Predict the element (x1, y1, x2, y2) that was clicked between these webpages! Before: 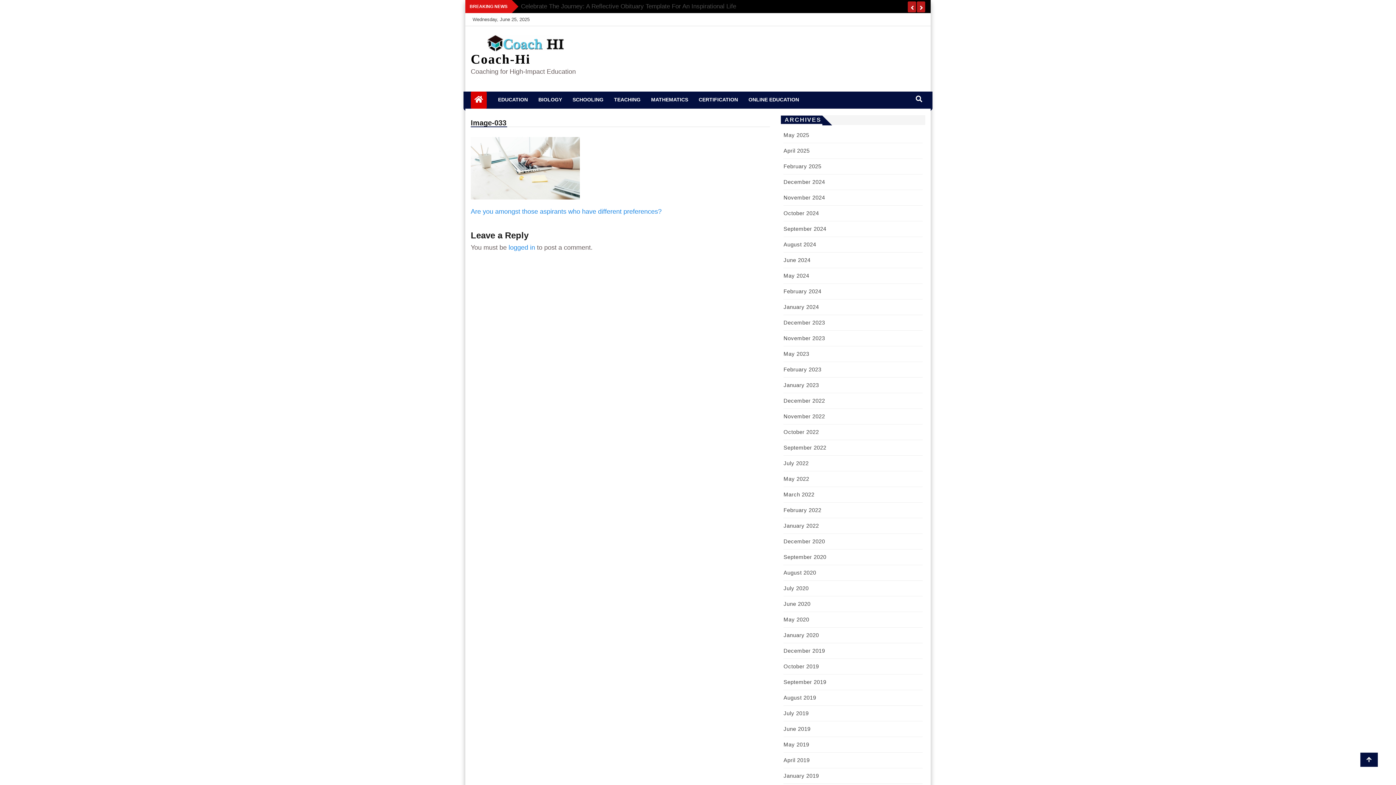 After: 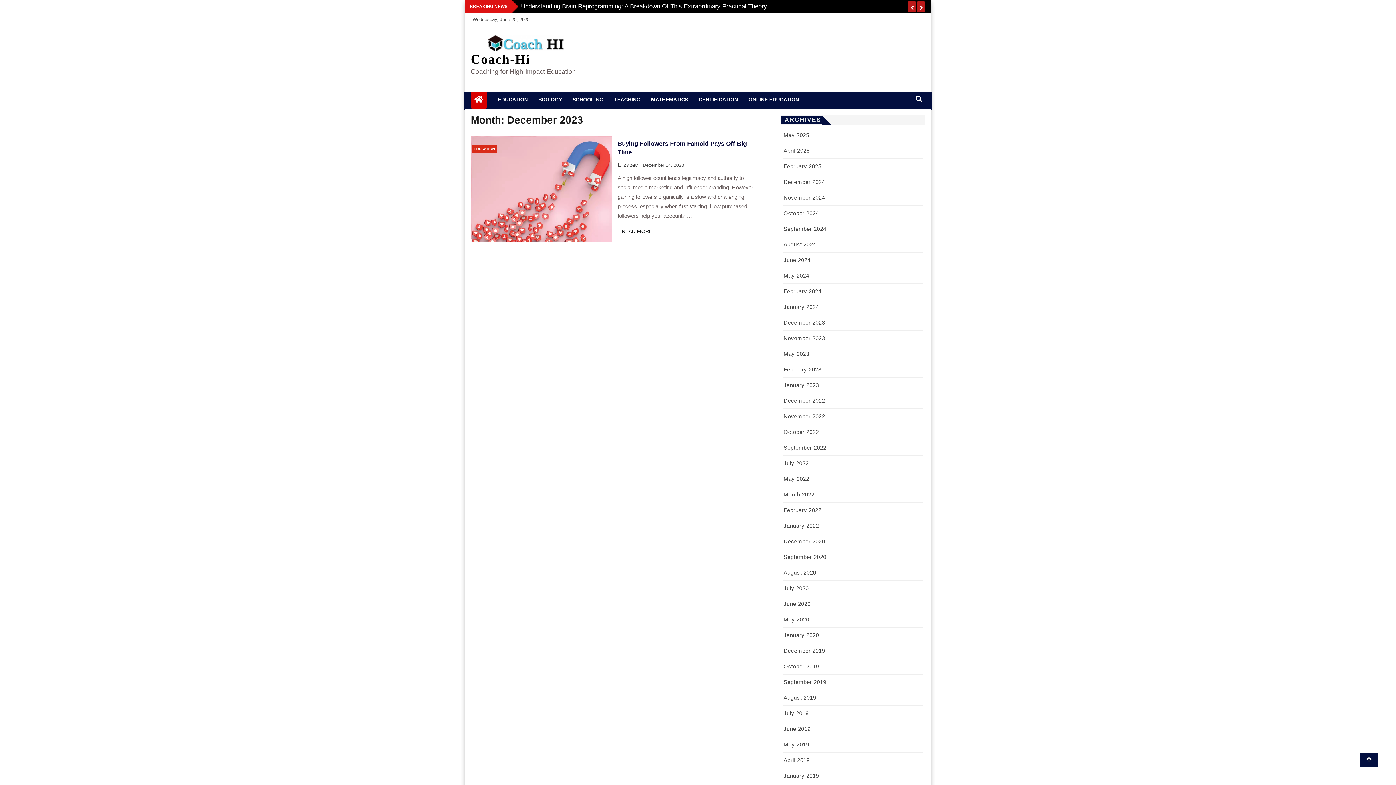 Action: label: December 2023 bbox: (783, 319, 825, 325)